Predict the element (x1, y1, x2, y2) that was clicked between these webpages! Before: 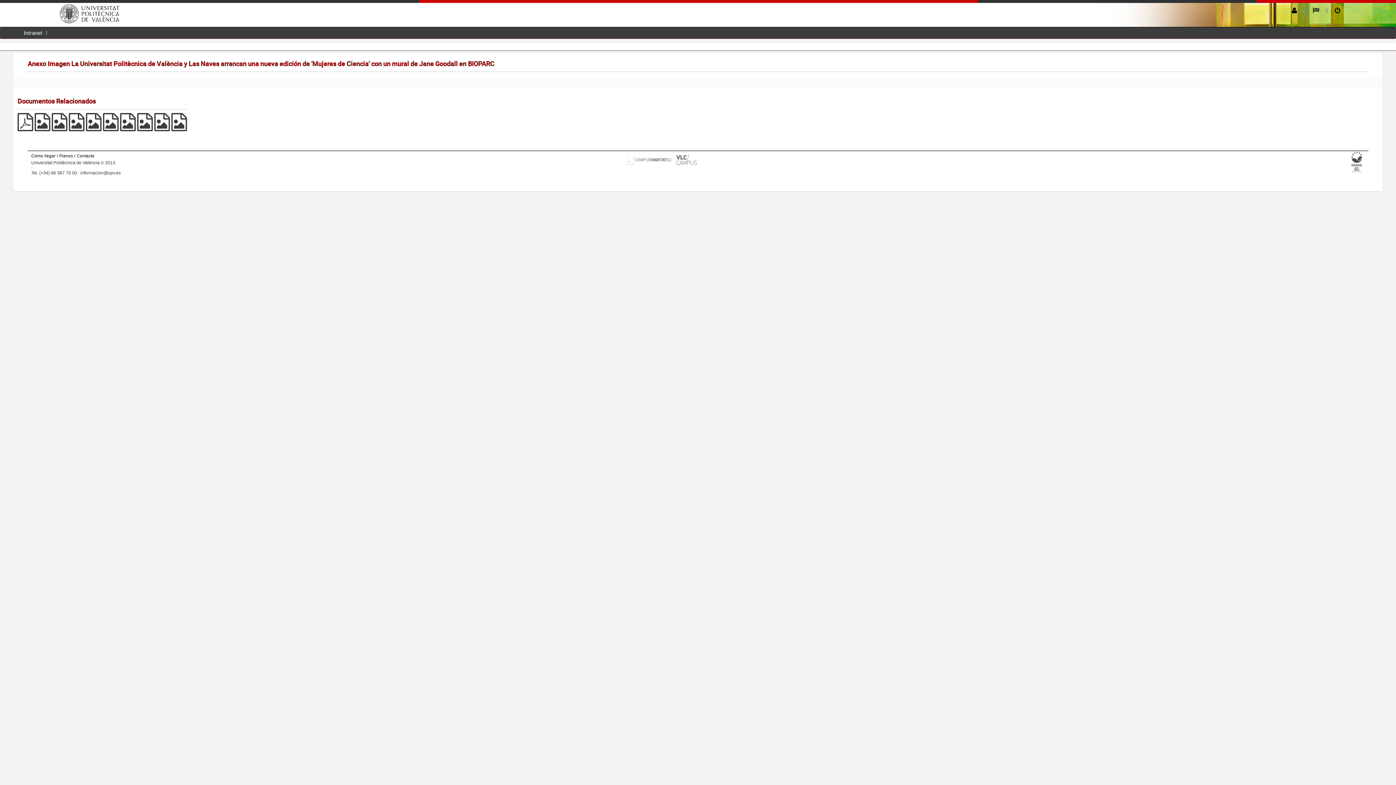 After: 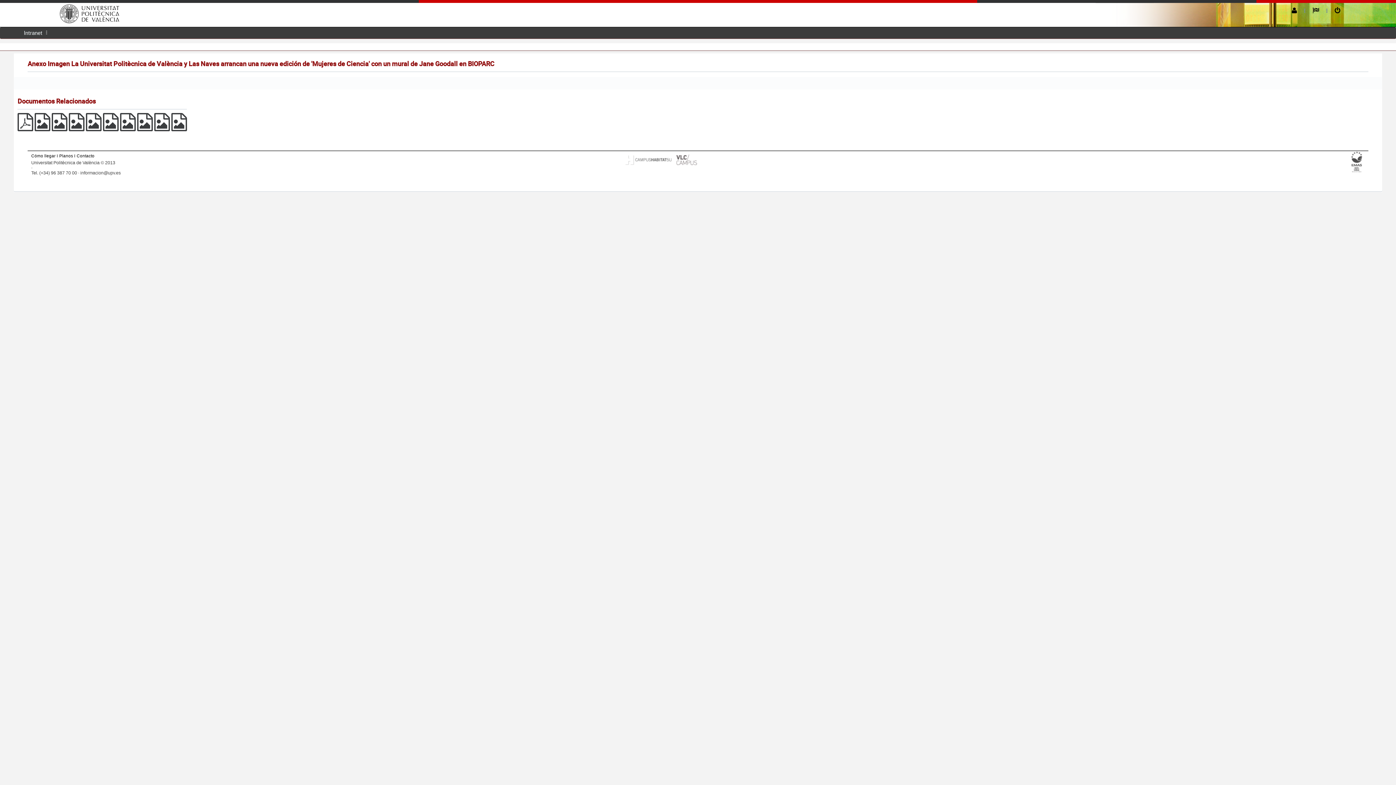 Action: bbox: (1351, 168, 1363, 175)